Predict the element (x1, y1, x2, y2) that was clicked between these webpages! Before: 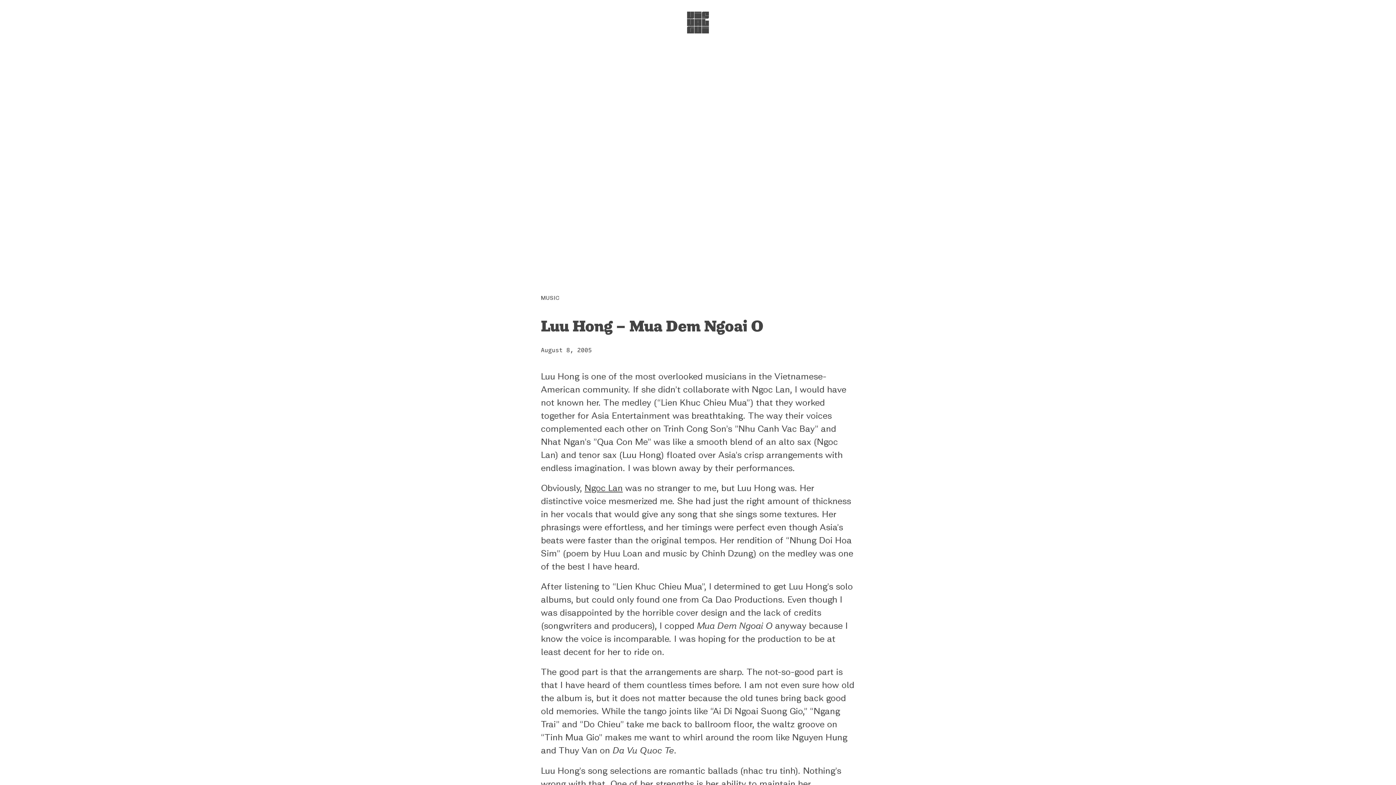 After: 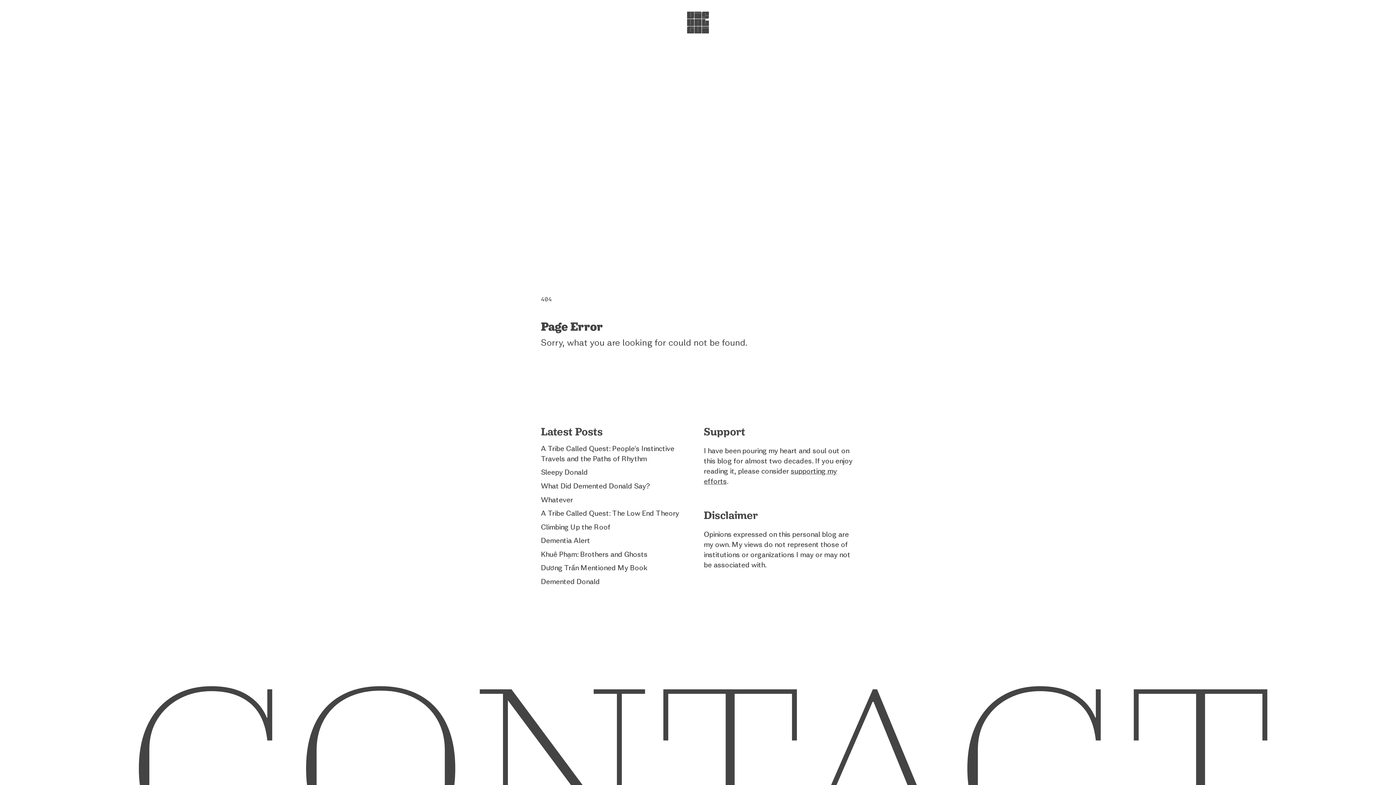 Action: label: Ngoc Lan bbox: (584, 482, 622, 493)